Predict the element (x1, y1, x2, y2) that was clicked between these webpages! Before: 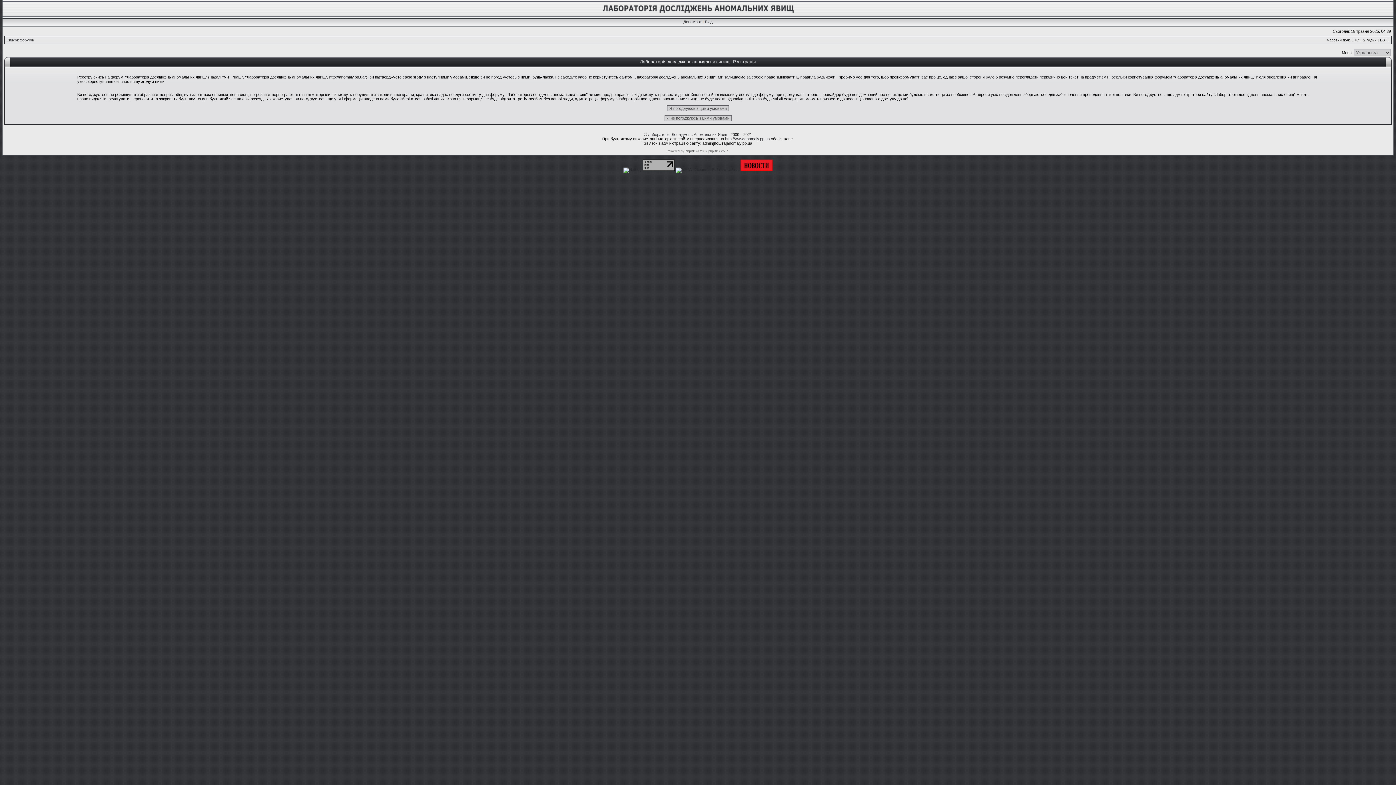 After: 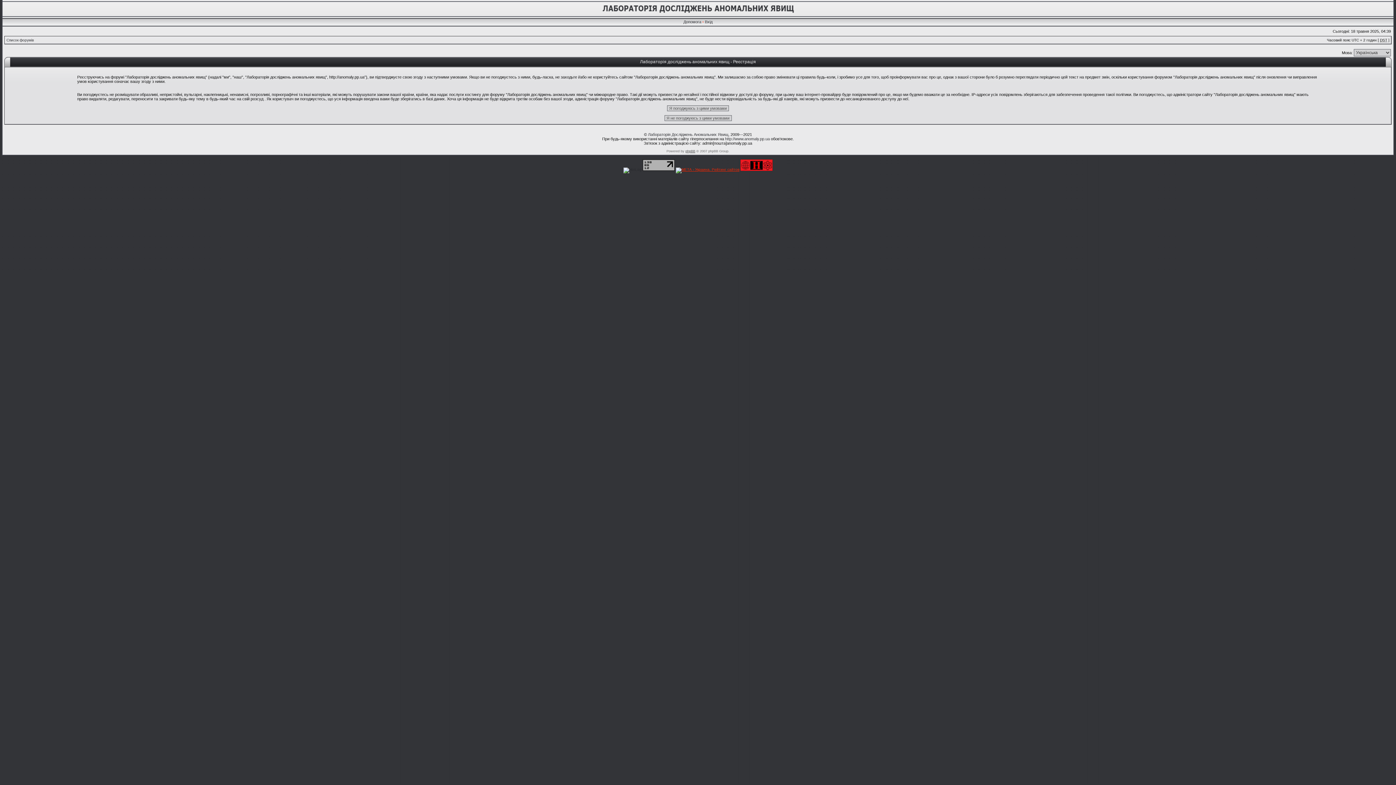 Action: bbox: (676, 167, 739, 171)